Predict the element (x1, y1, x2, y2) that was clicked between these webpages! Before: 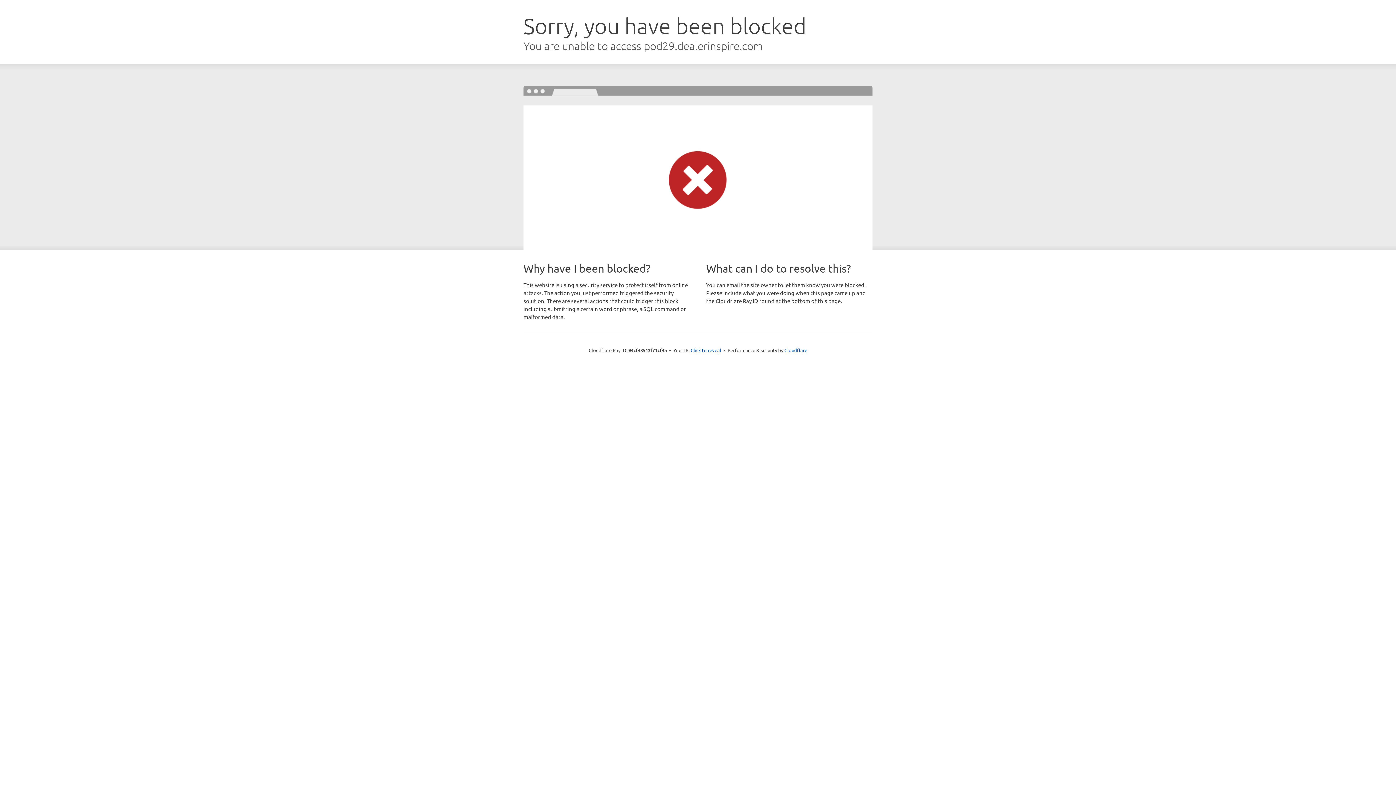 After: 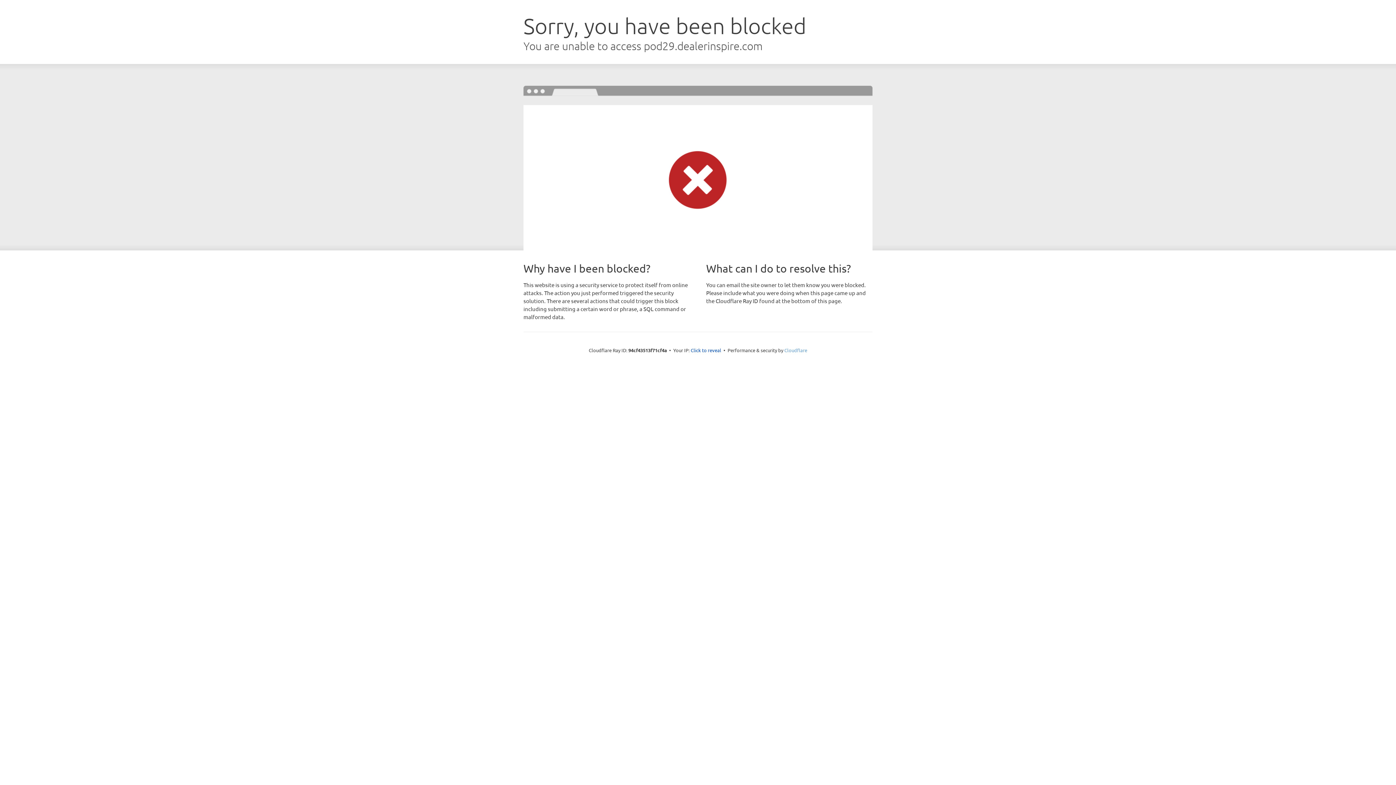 Action: bbox: (784, 347, 807, 353) label: Cloudflare